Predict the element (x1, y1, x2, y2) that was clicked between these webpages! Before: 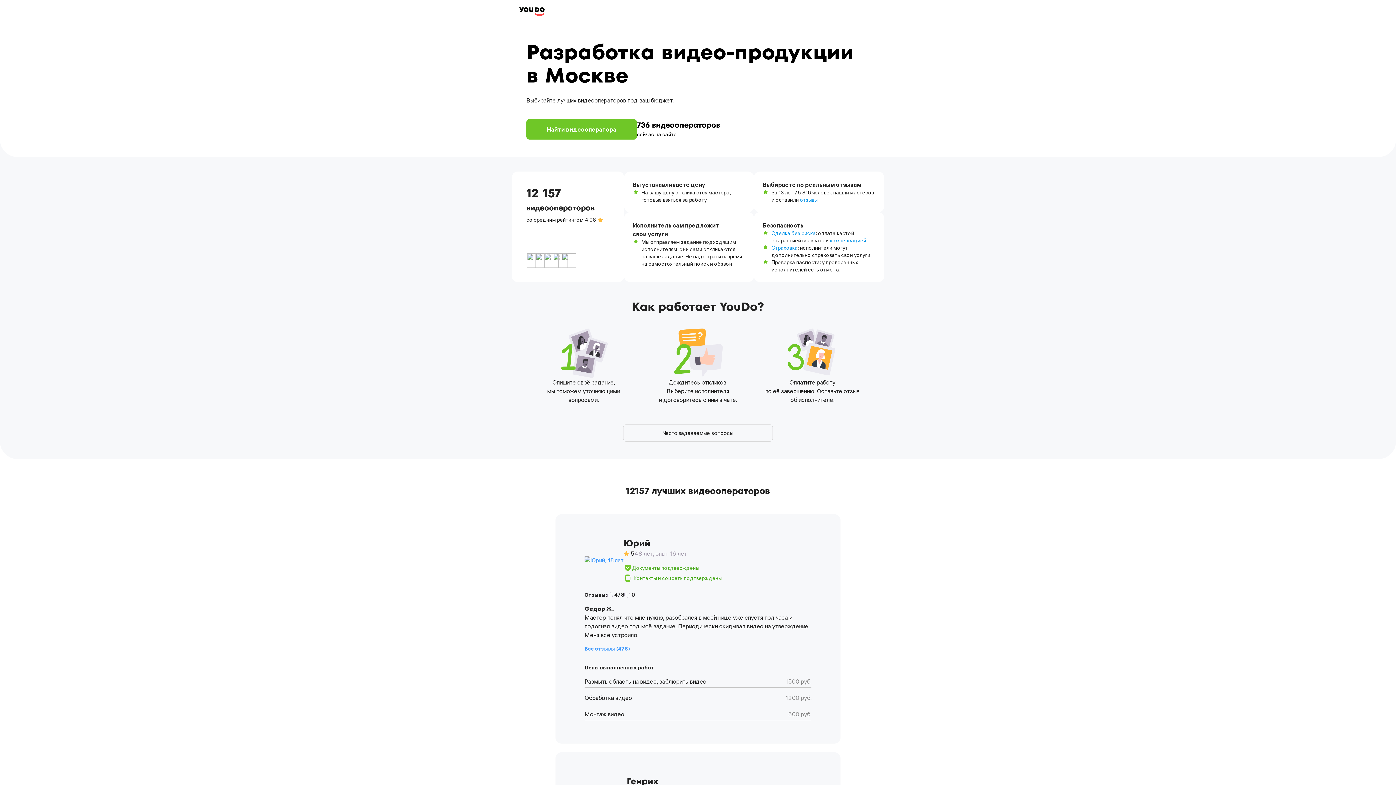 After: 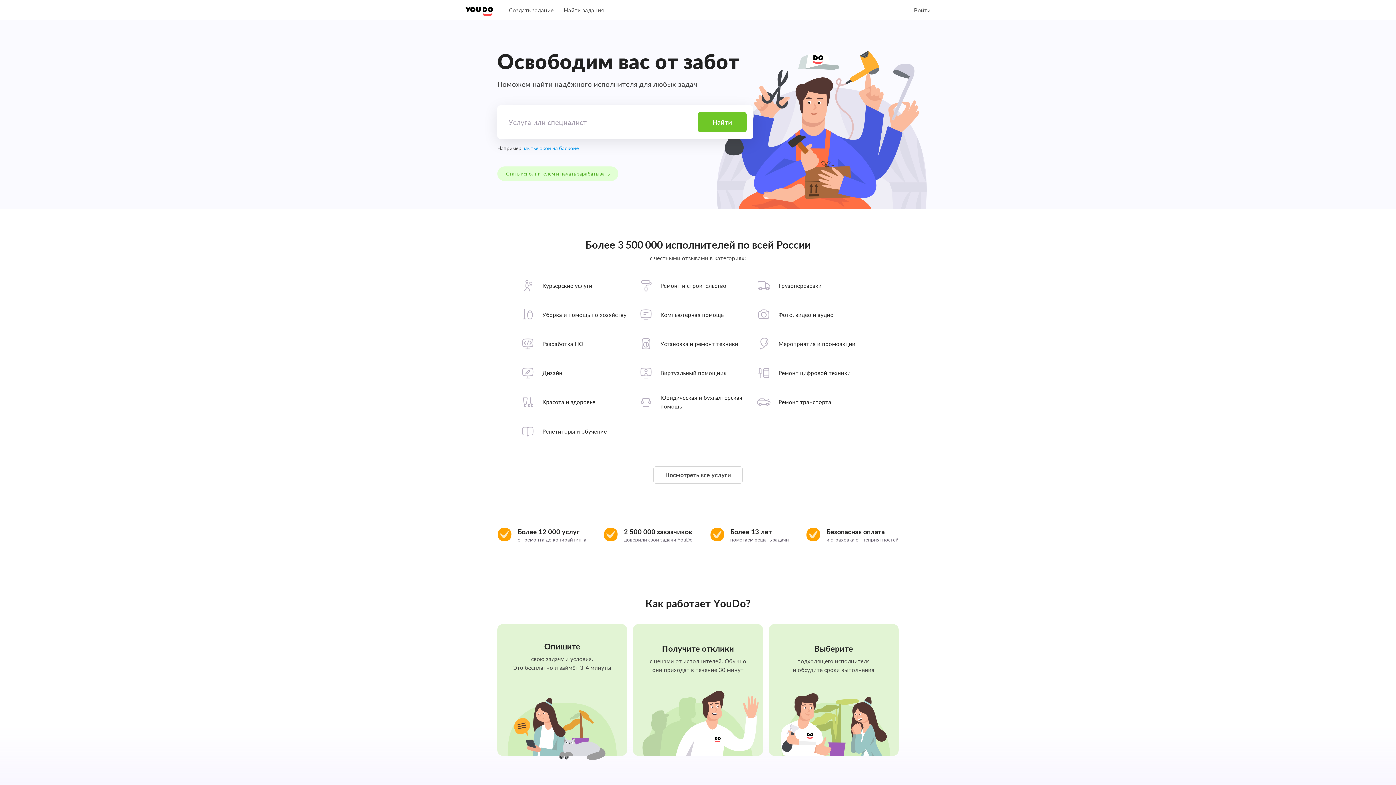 Action: bbox: (519, 7, 544, 16)